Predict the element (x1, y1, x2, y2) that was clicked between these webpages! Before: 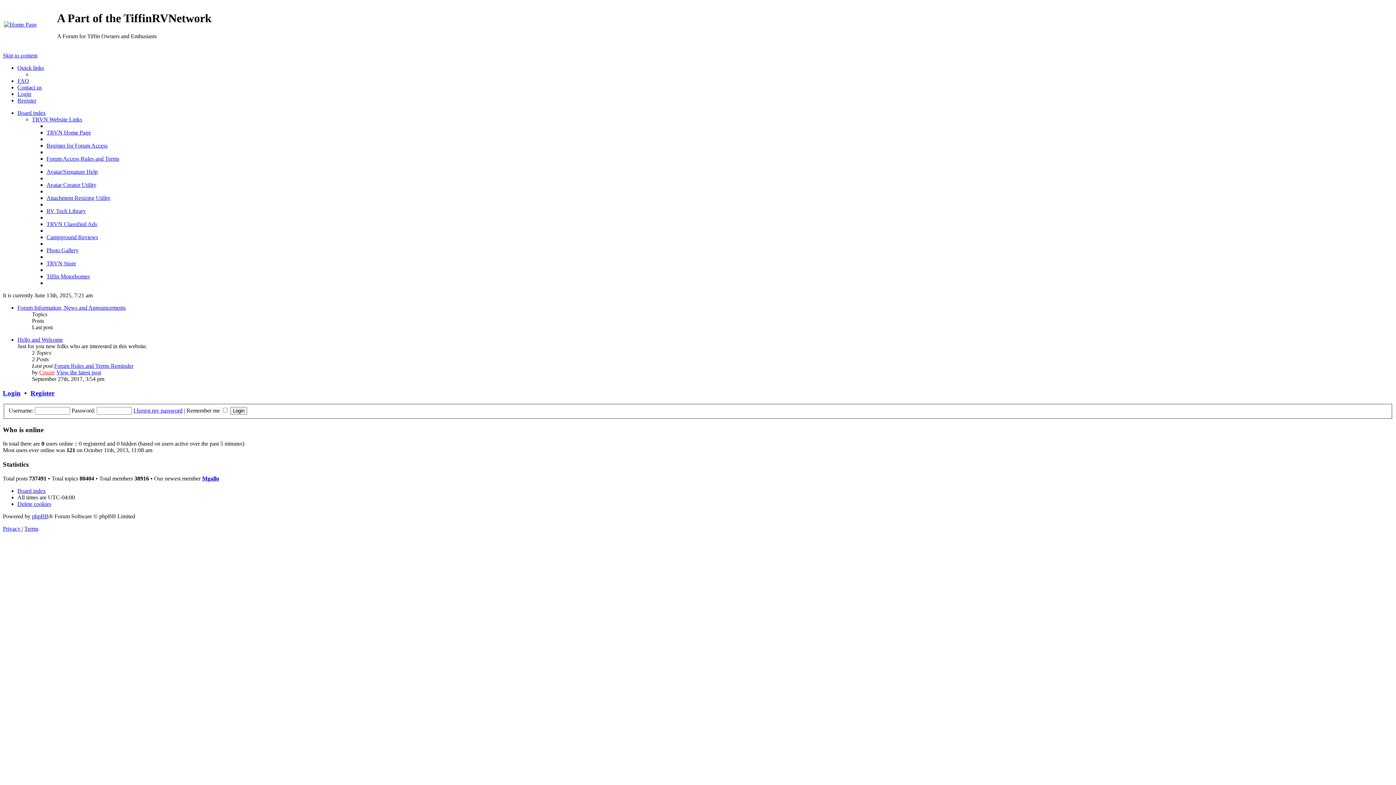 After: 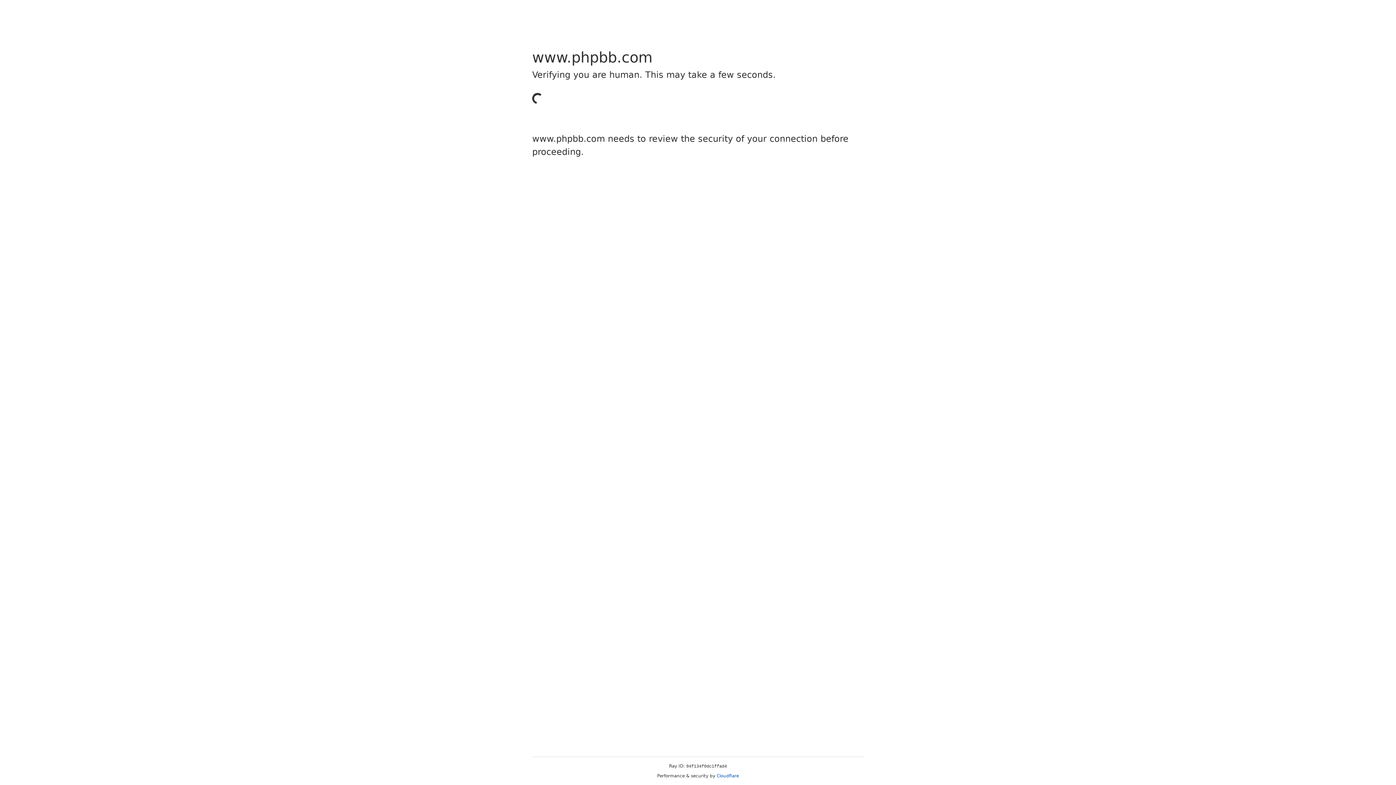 Action: label: phpBB bbox: (32, 513, 48, 519)